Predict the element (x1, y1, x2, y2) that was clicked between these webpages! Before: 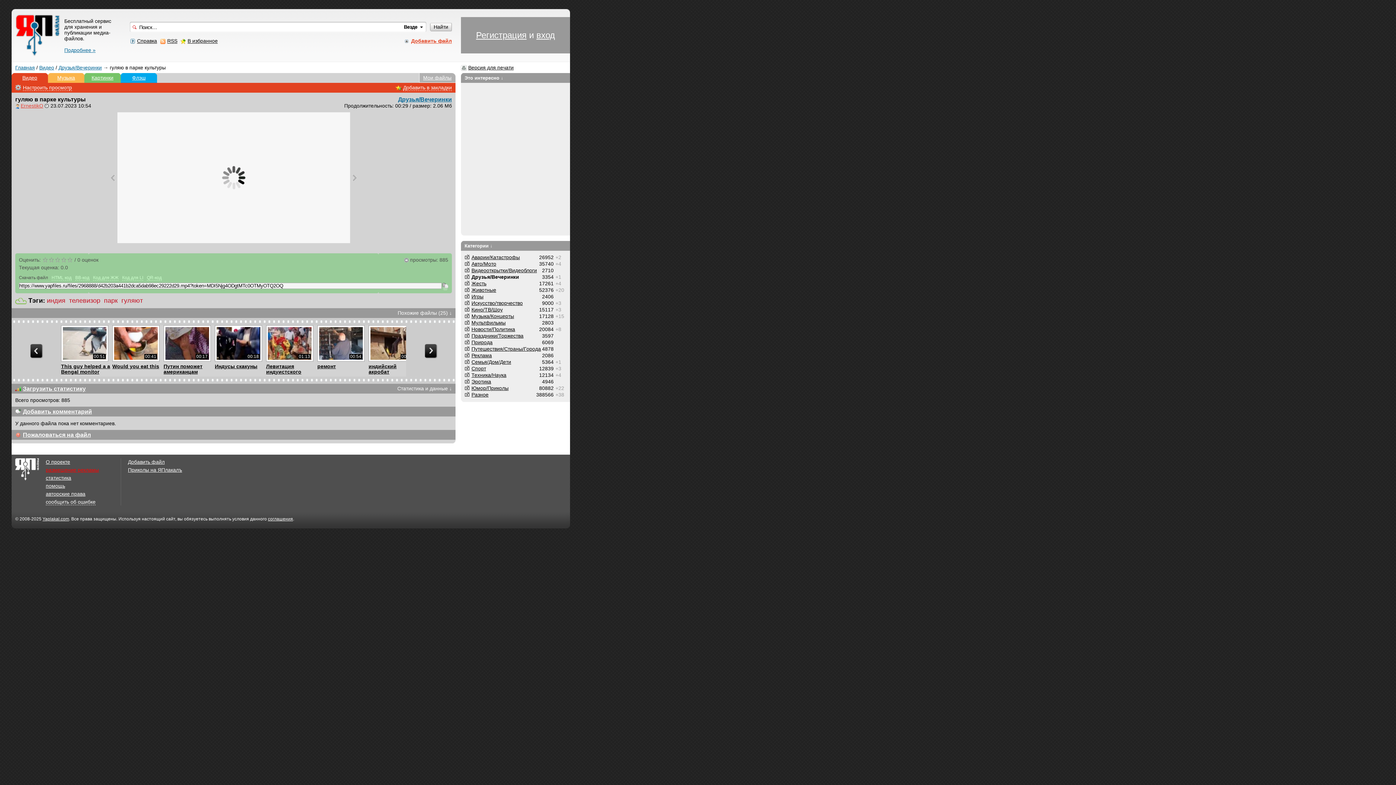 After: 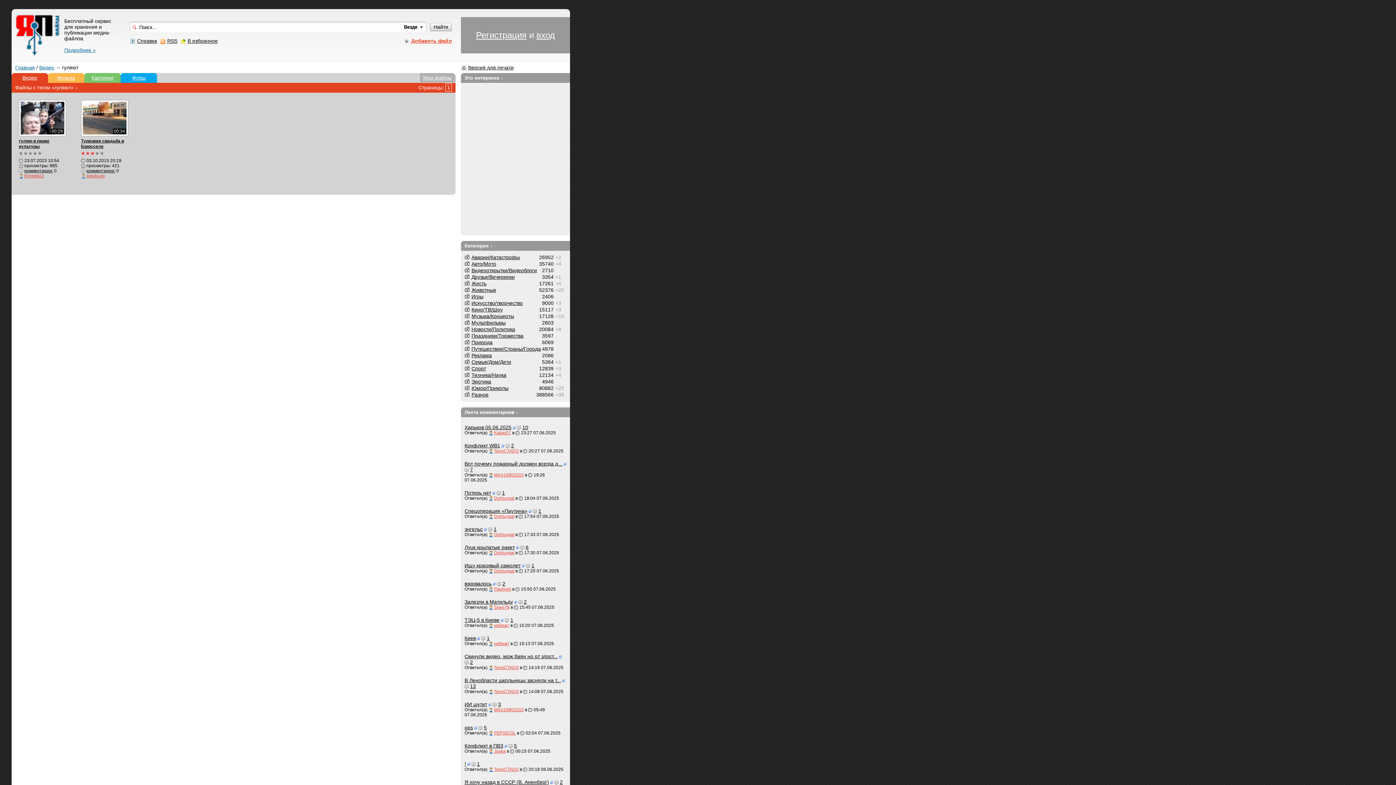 Action: bbox: (121, 297, 142, 303) label: гуляют